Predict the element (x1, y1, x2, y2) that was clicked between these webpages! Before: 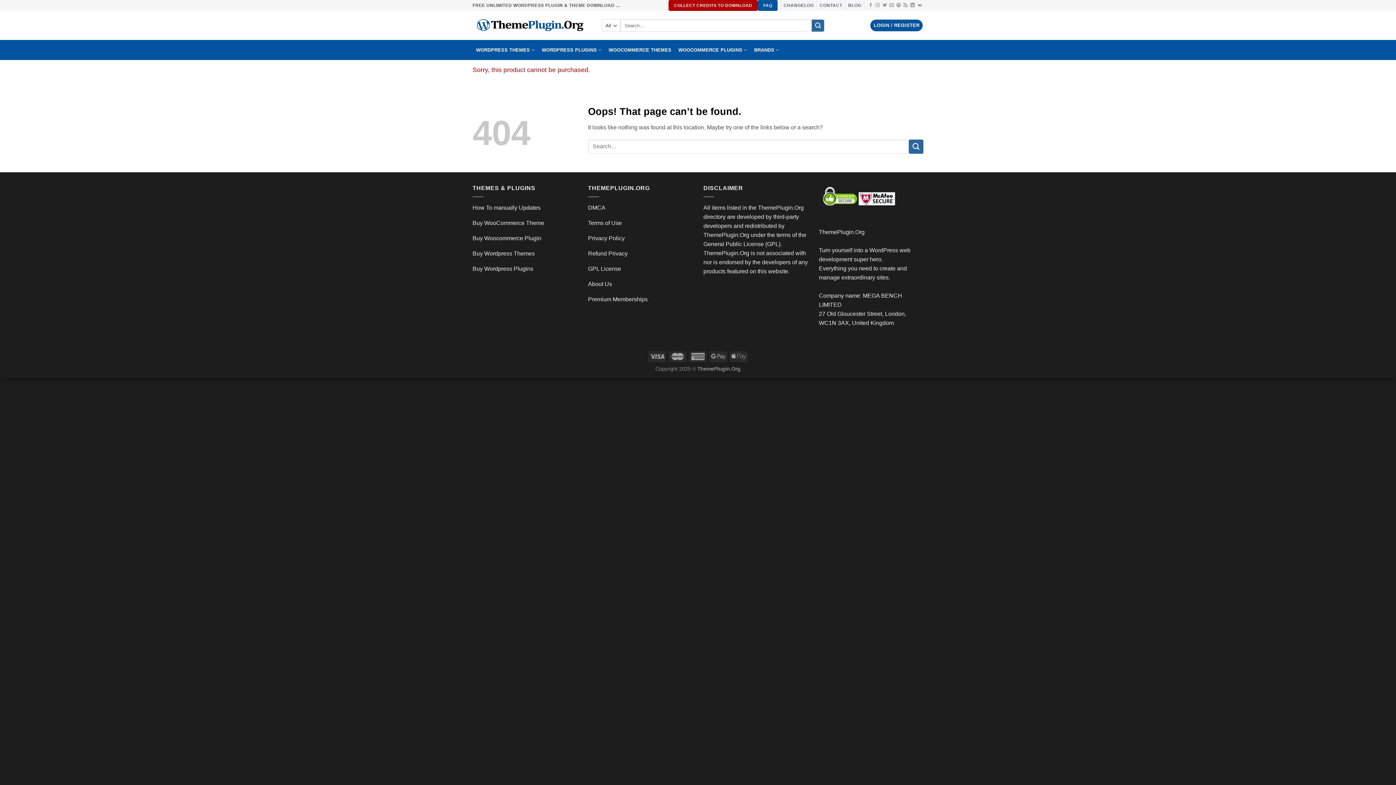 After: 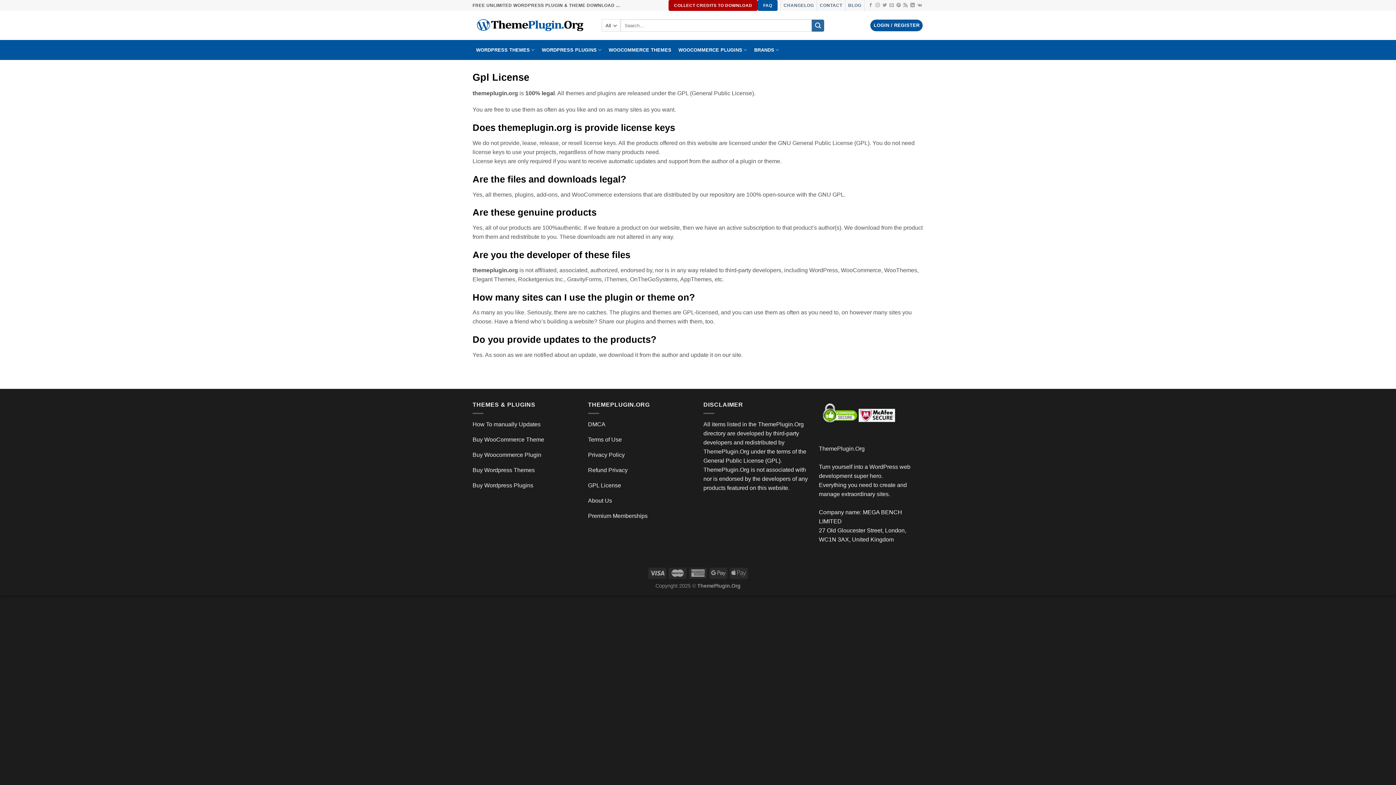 Action: label: GPL License bbox: (588, 265, 621, 272)